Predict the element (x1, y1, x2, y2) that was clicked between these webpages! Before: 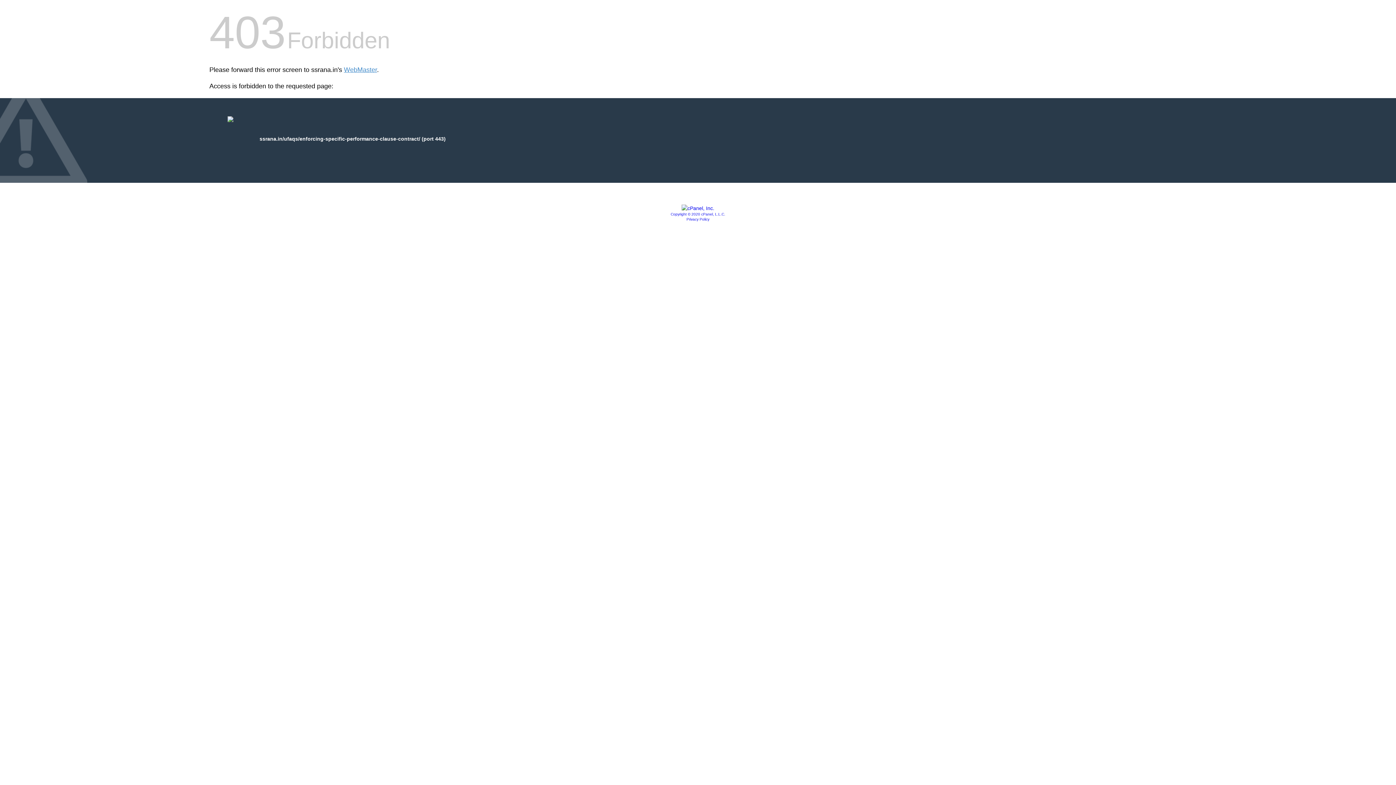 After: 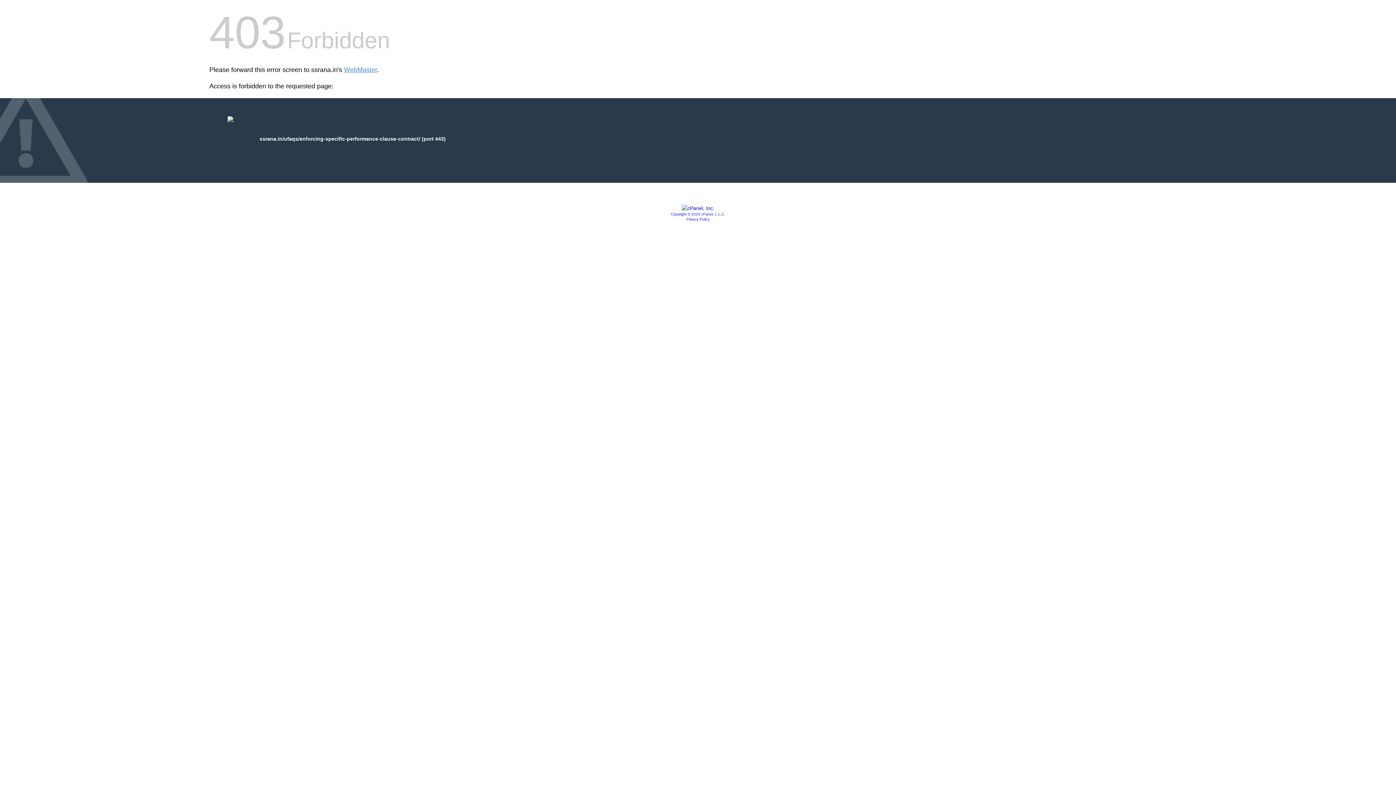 Action: label: Copyright © 2020 cPanel, L.L.C. bbox: (670, 212, 725, 216)